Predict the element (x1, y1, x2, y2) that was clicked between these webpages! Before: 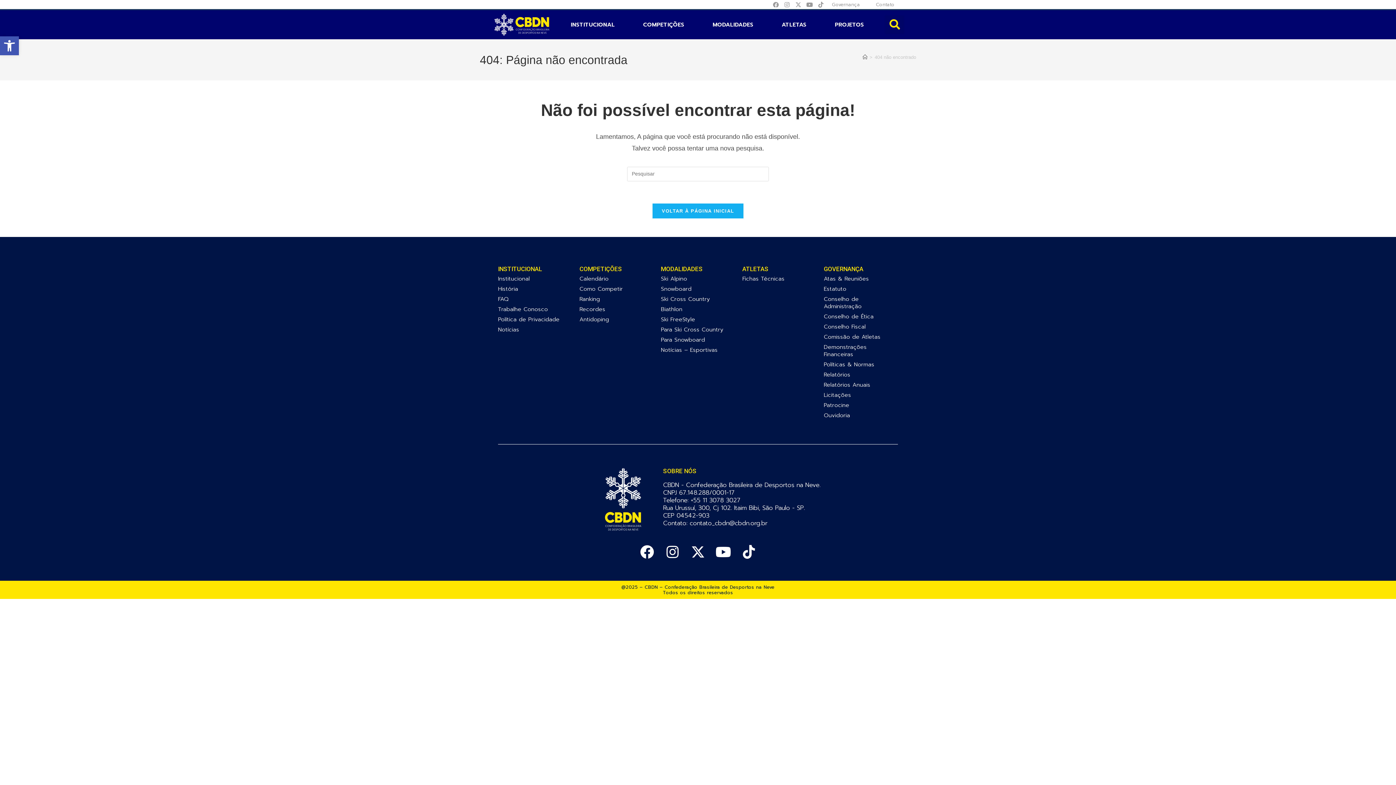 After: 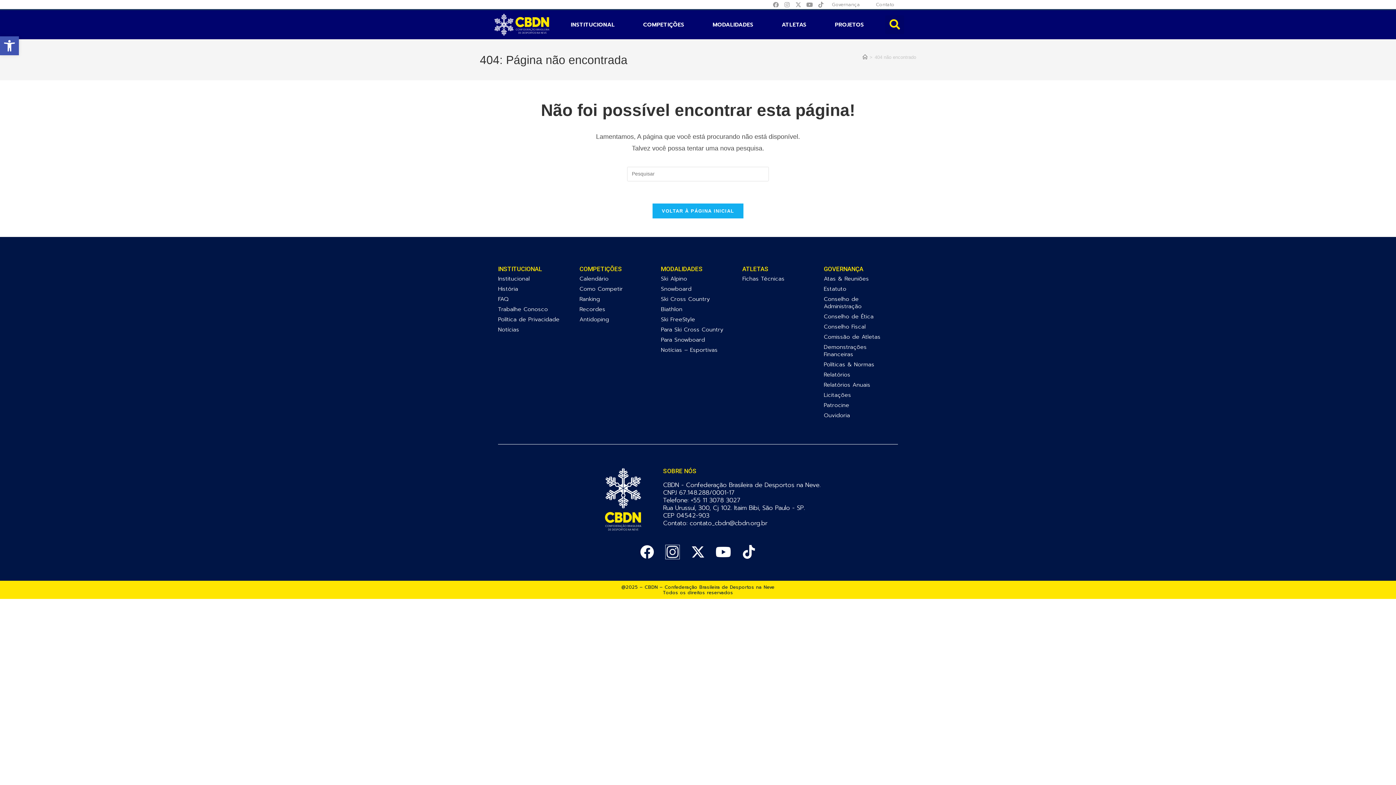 Action: label: Instagram bbox: (665, 545, 679, 559)